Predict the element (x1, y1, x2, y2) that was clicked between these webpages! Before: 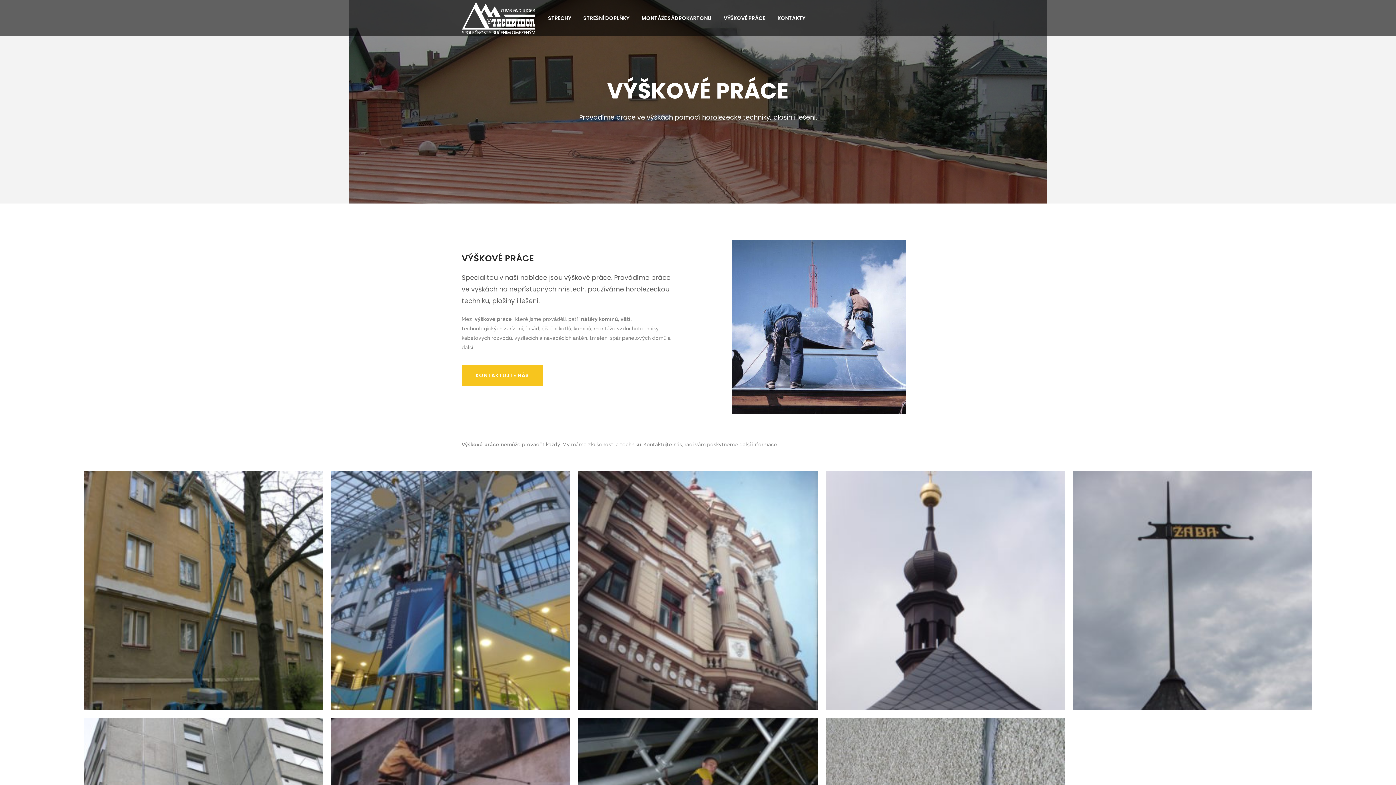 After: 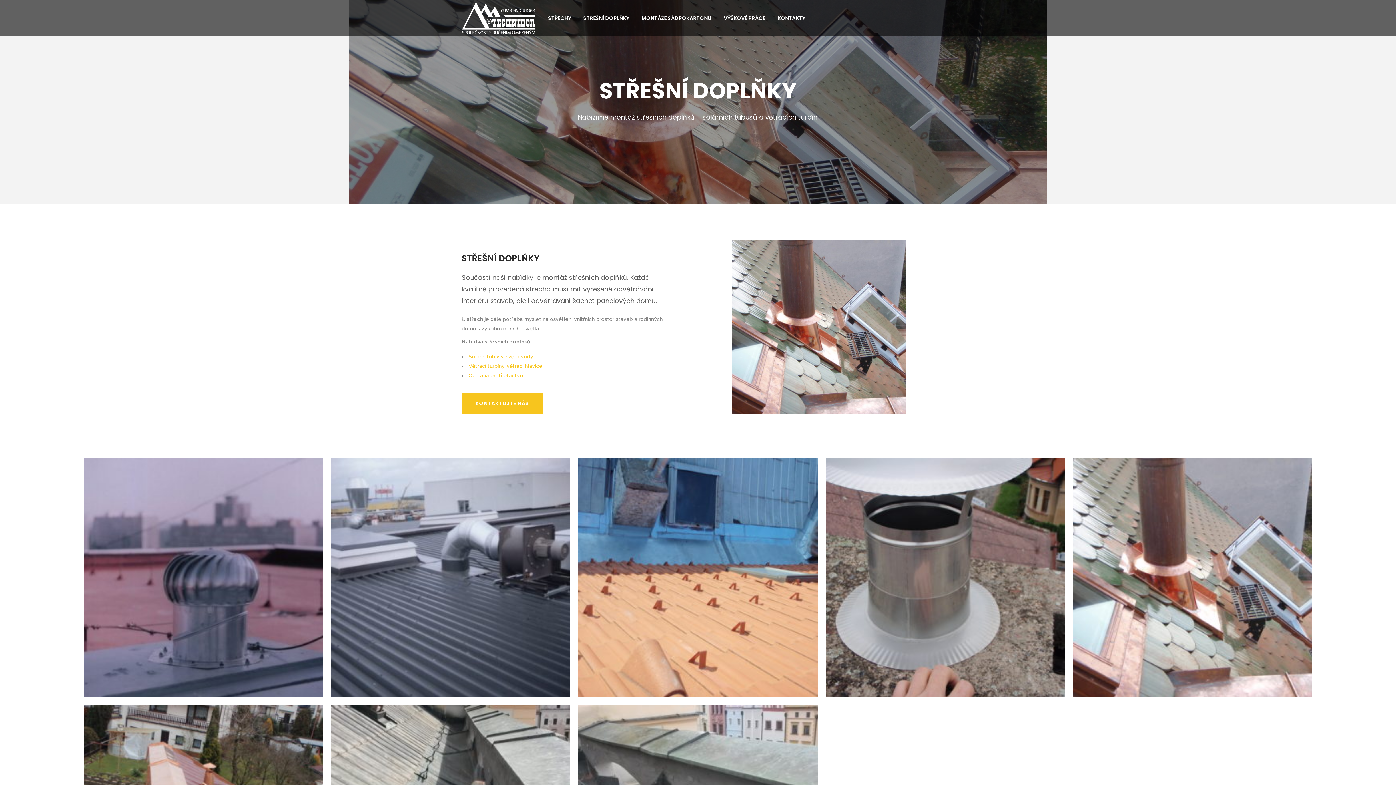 Action: label: STŘEŠNÍ DOPLŇKY bbox: (577, 0, 635, 36)